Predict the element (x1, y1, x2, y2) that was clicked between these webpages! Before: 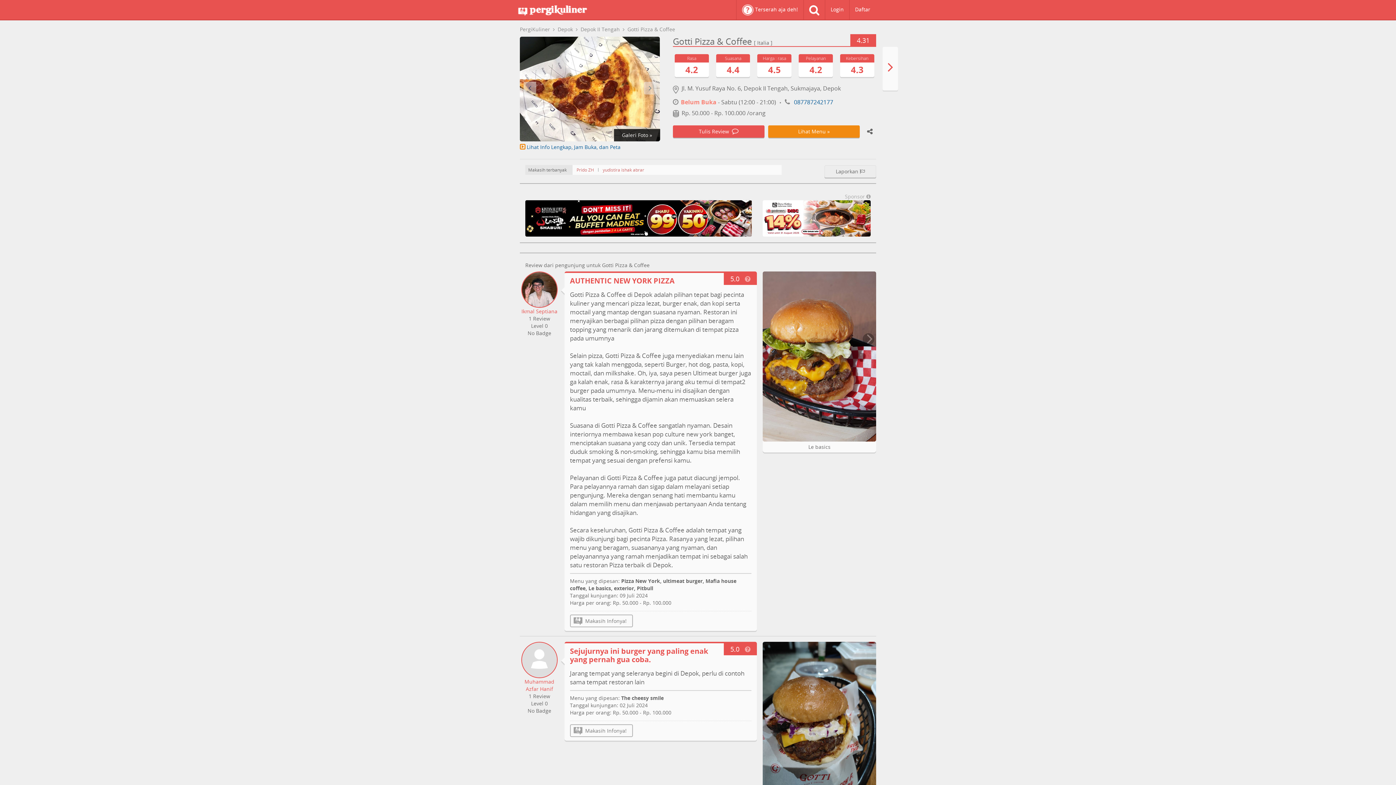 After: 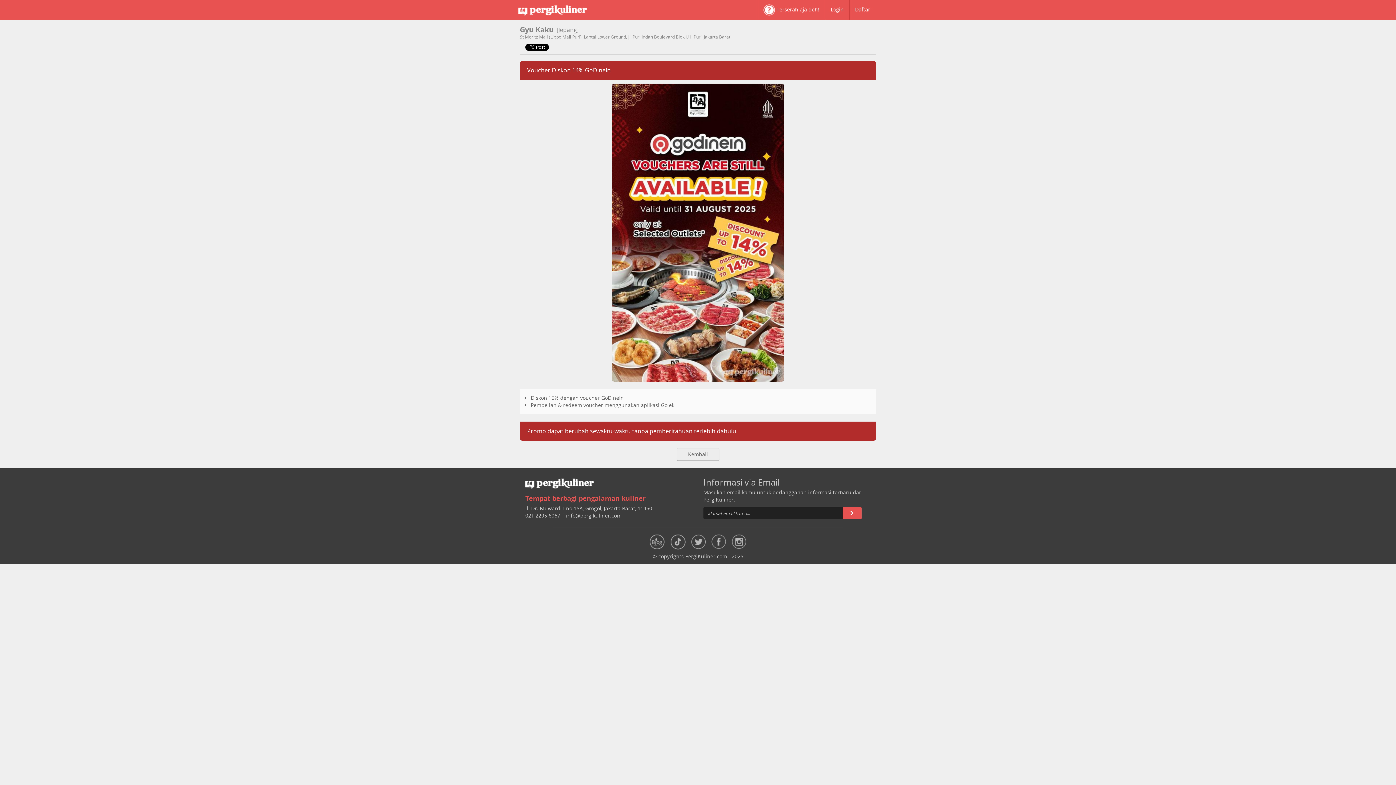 Action: bbox: (763, 200, 870, 236)